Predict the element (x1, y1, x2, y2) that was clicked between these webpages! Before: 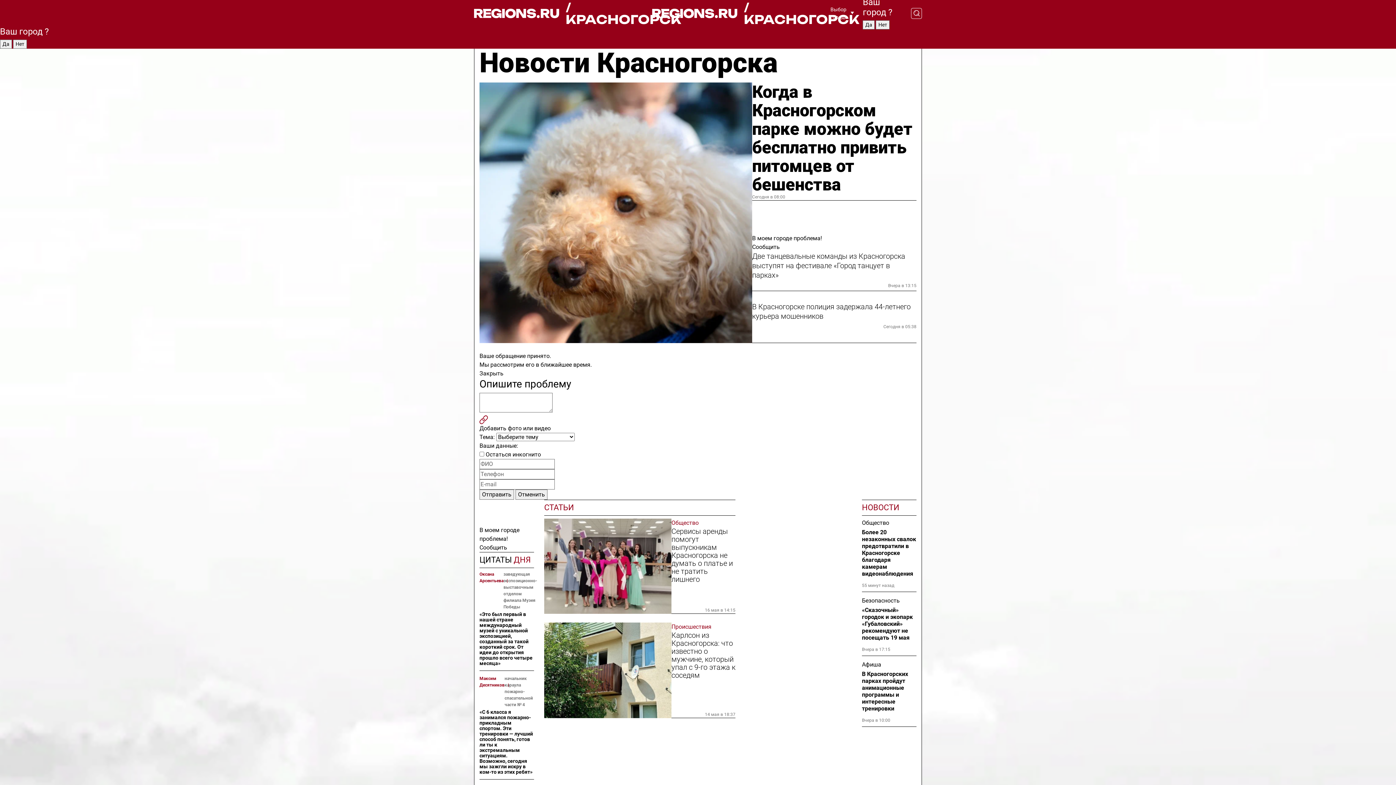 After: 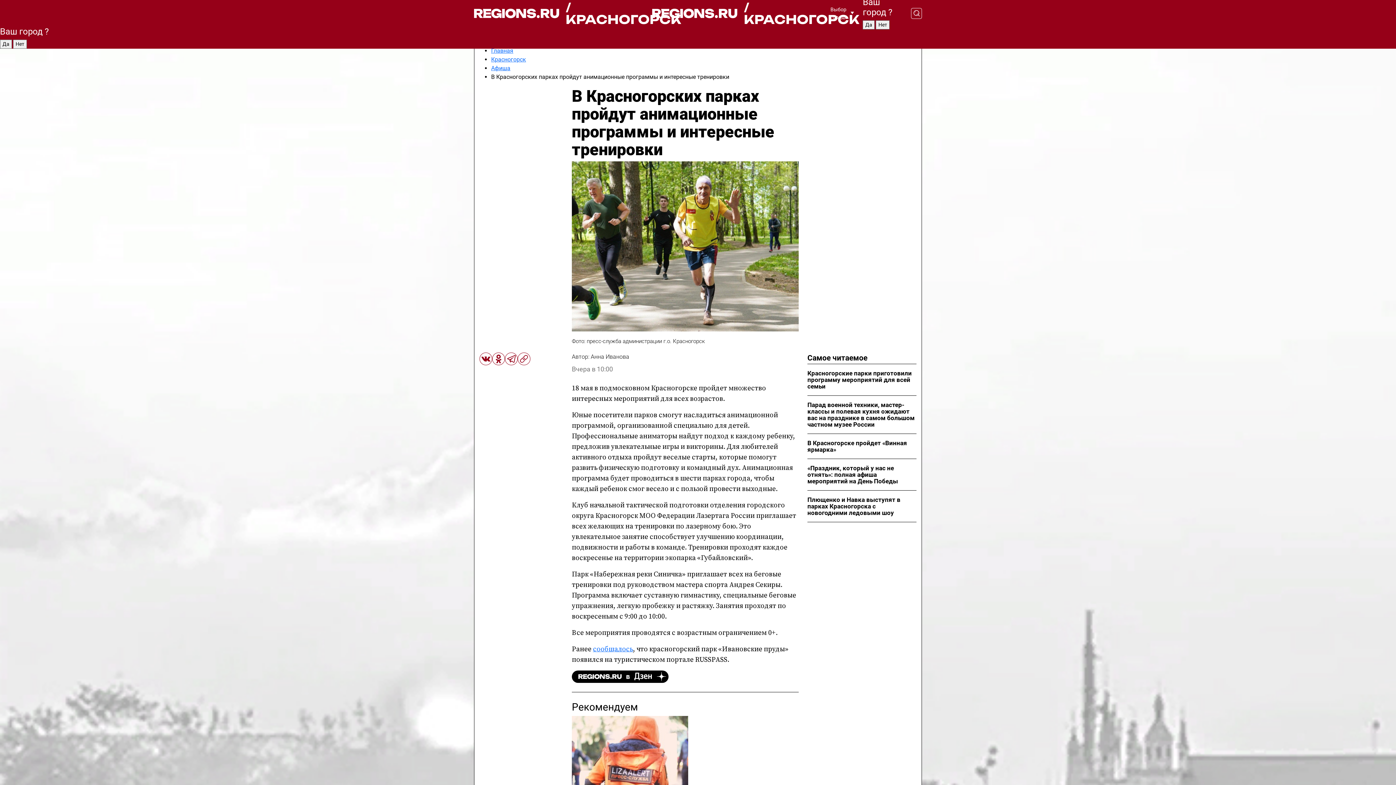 Action: label: В Красногорских парках пройдут анимационные программы и интересные тренировки bbox: (862, 670, 916, 712)